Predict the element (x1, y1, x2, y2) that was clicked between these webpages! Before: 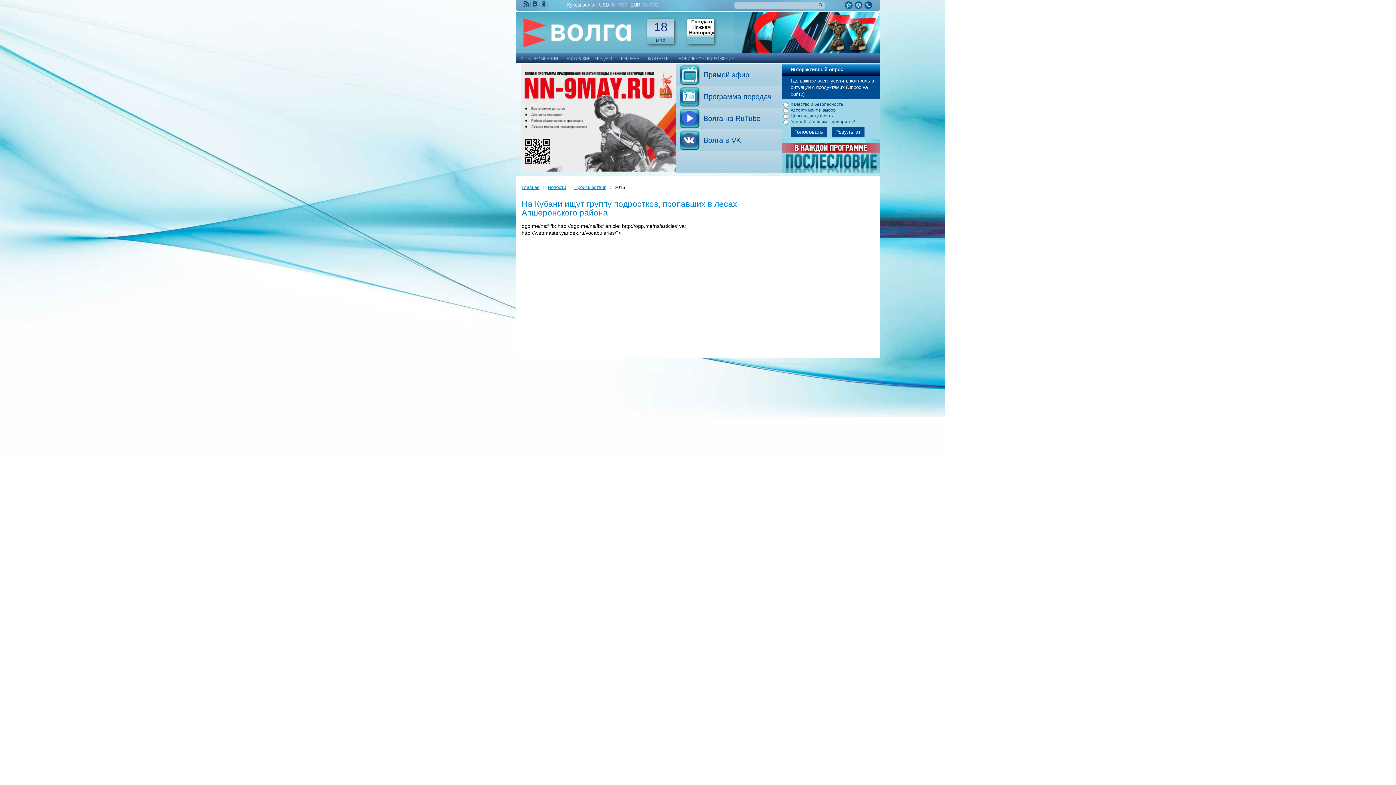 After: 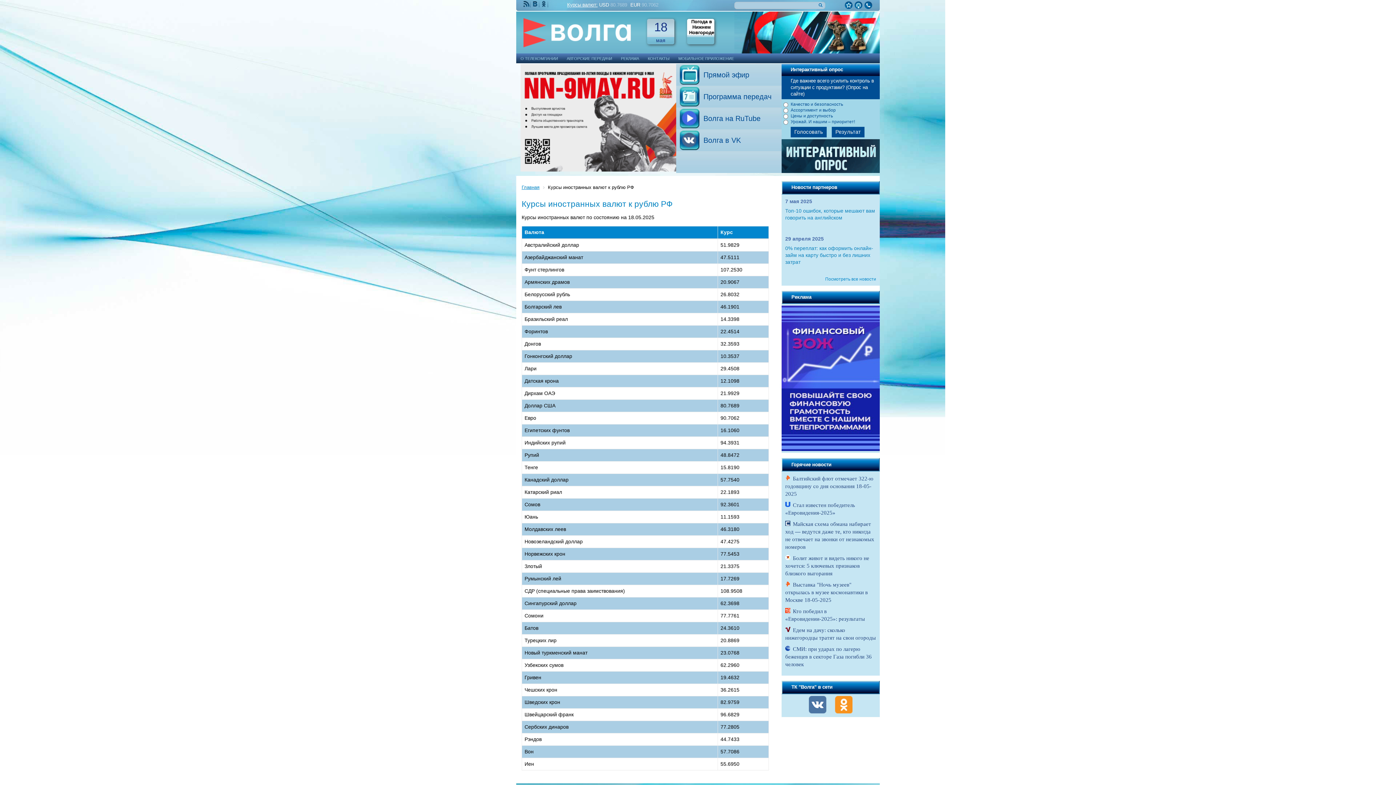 Action: bbox: (567, 2, 597, 7) label: Курсы валют: